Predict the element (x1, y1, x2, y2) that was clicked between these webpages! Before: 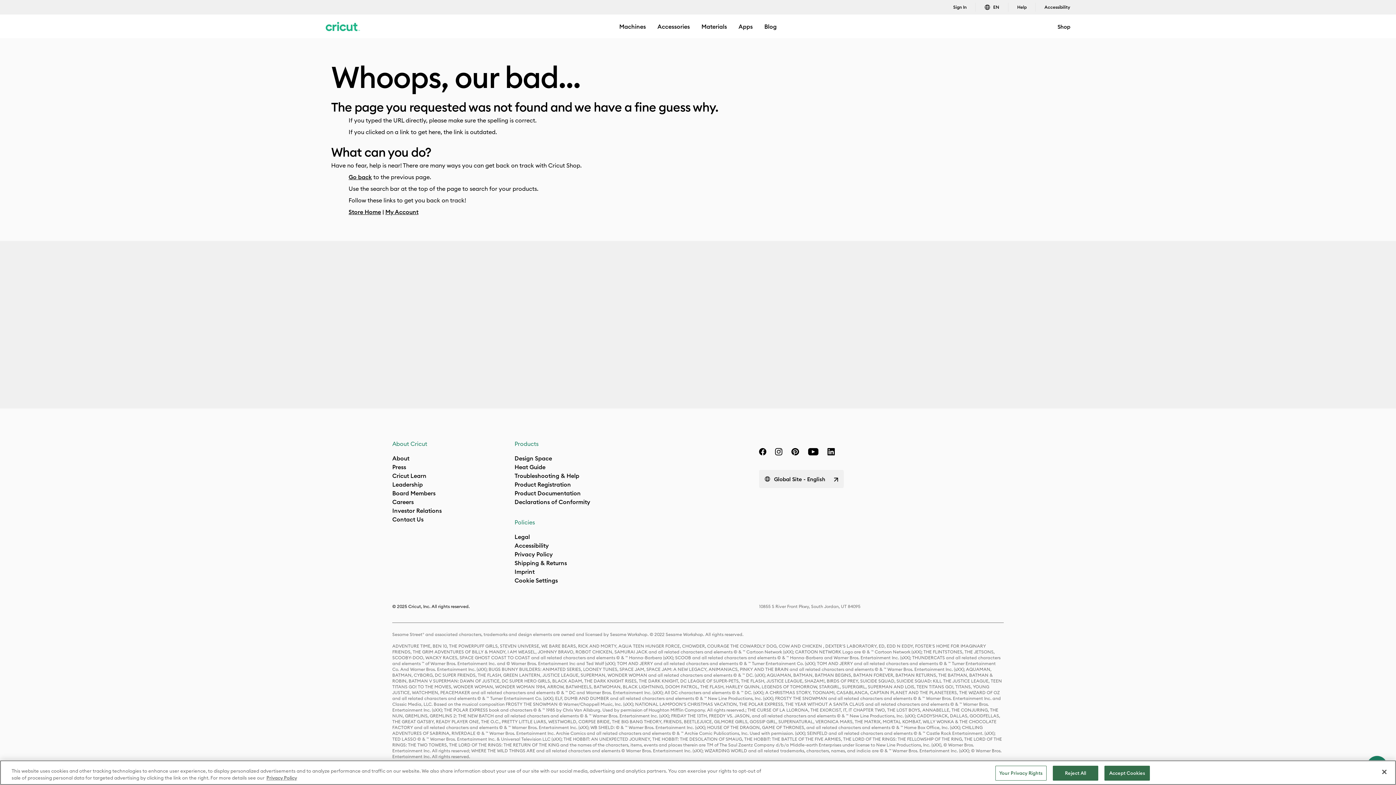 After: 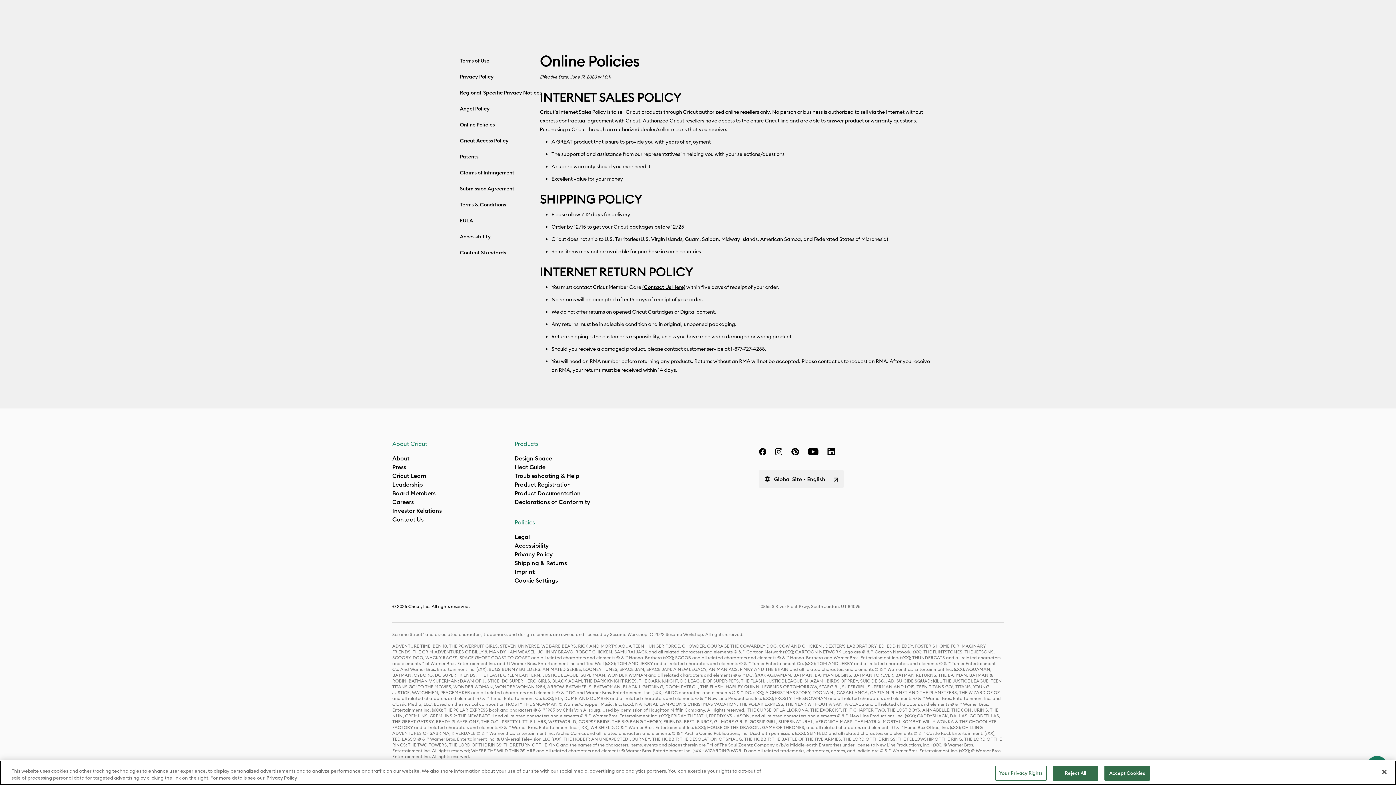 Action: label: Shipping & Returns bbox: (514, 559, 567, 566)